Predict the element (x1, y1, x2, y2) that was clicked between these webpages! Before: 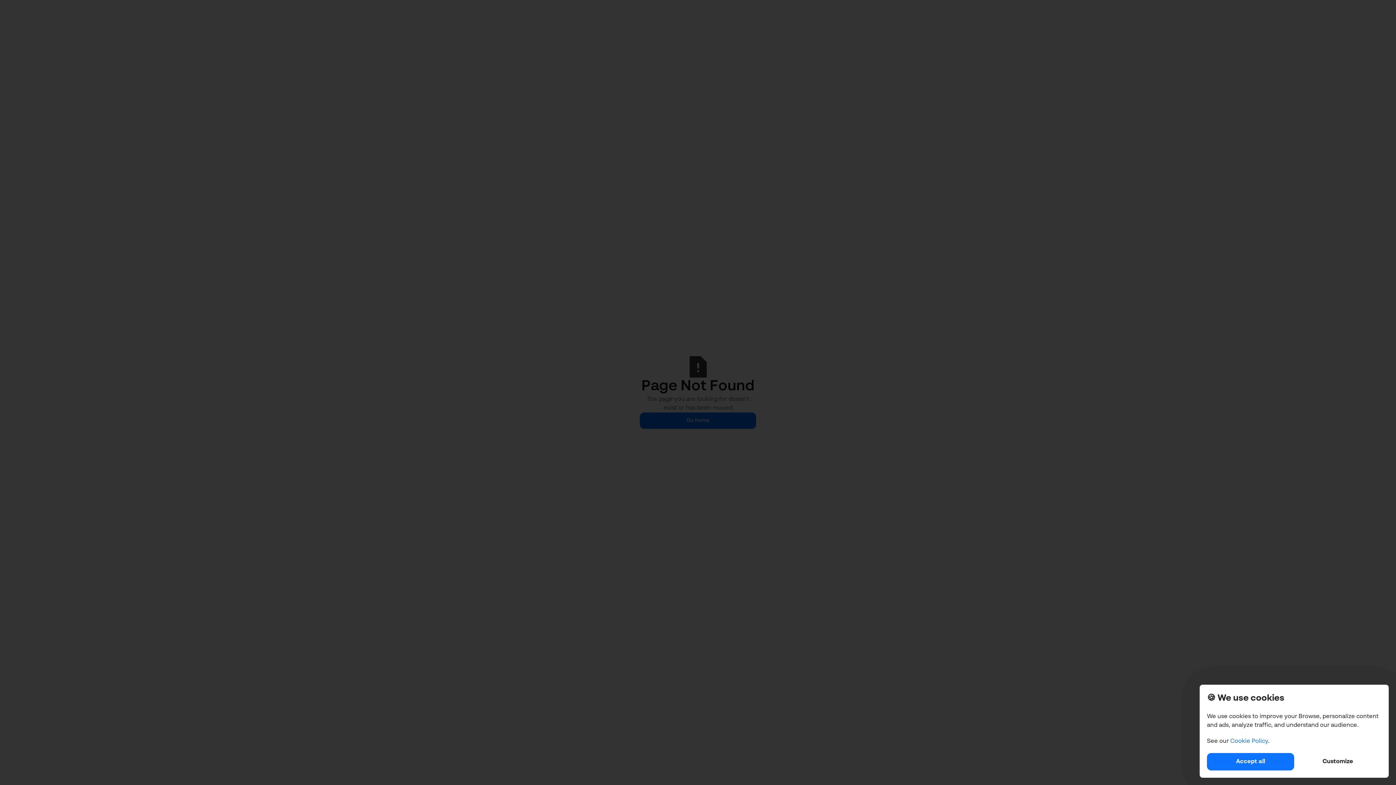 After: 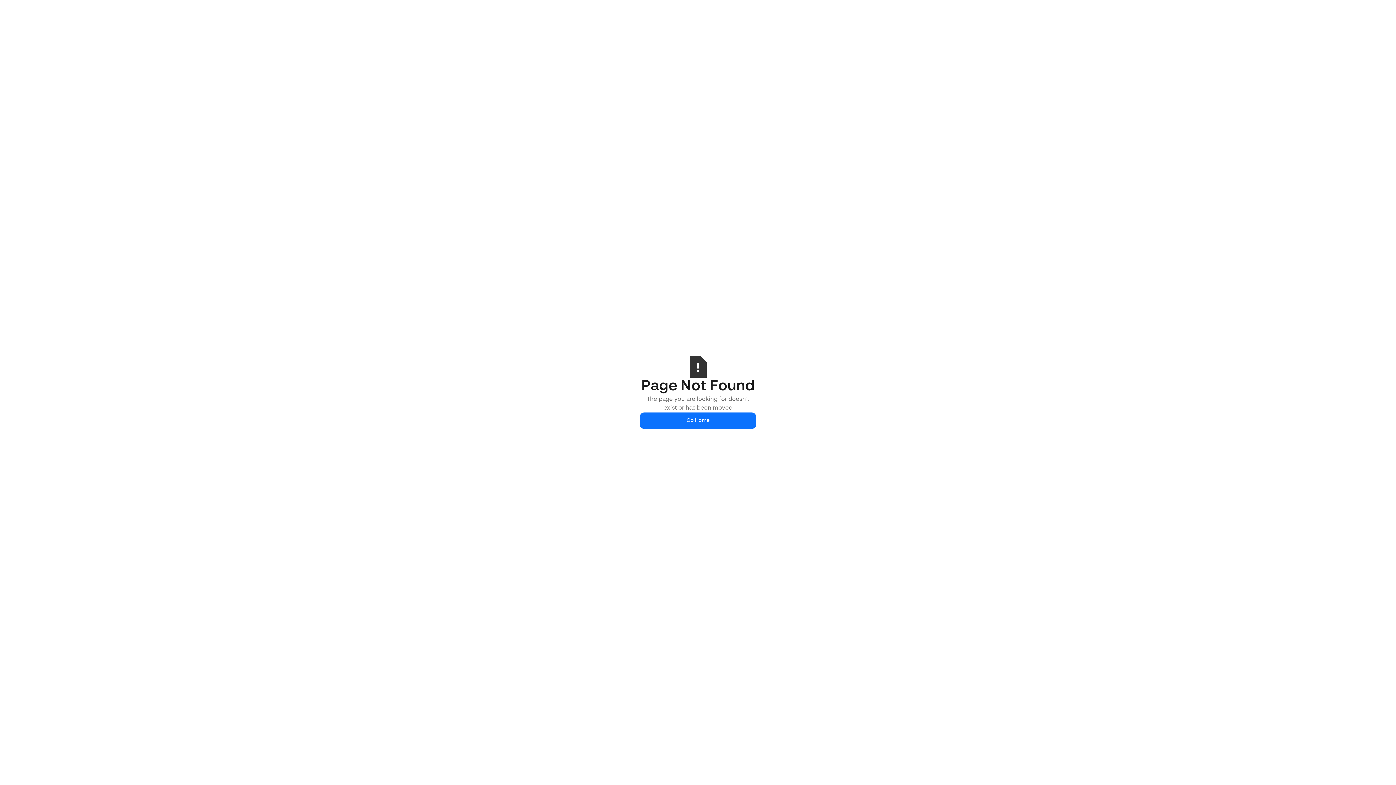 Action: bbox: (1207, 753, 1294, 770) label: Accept all